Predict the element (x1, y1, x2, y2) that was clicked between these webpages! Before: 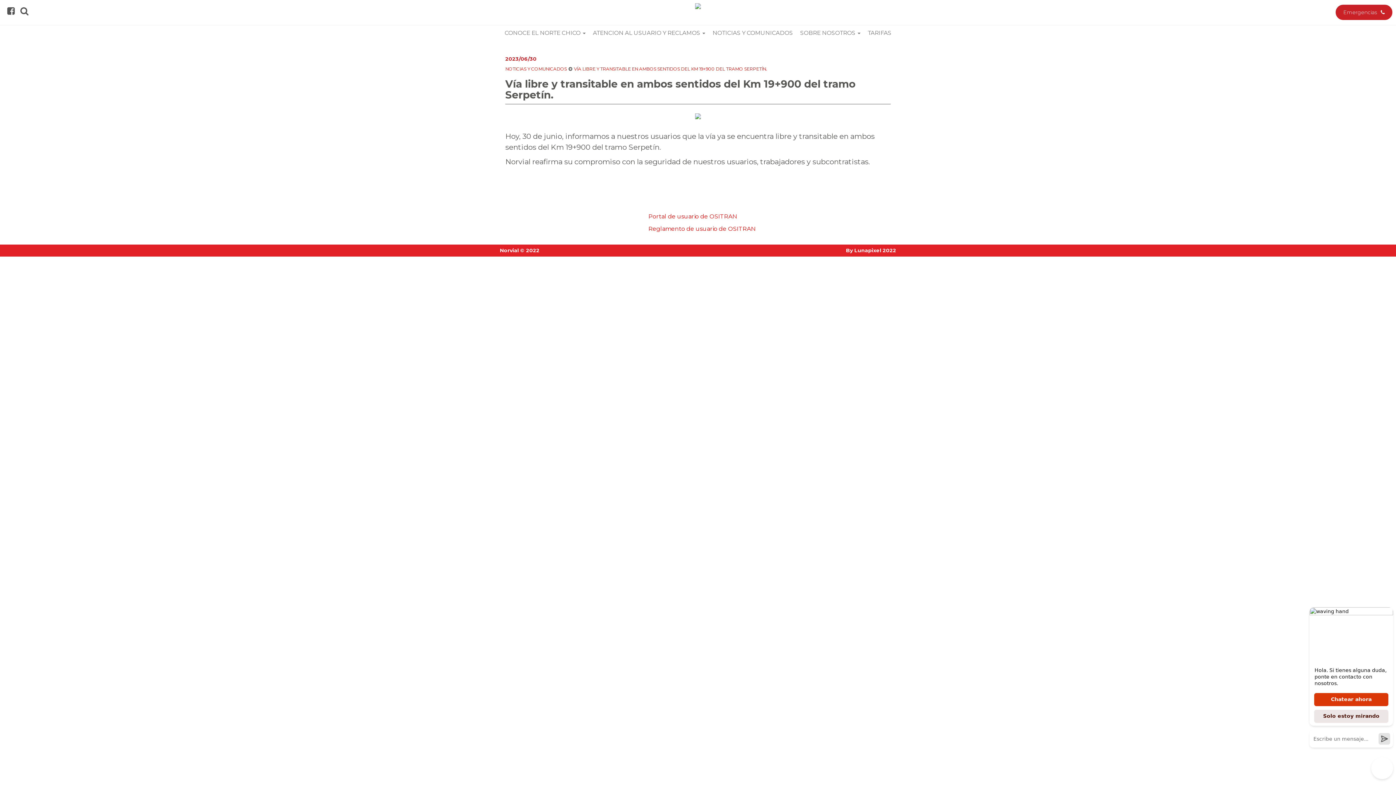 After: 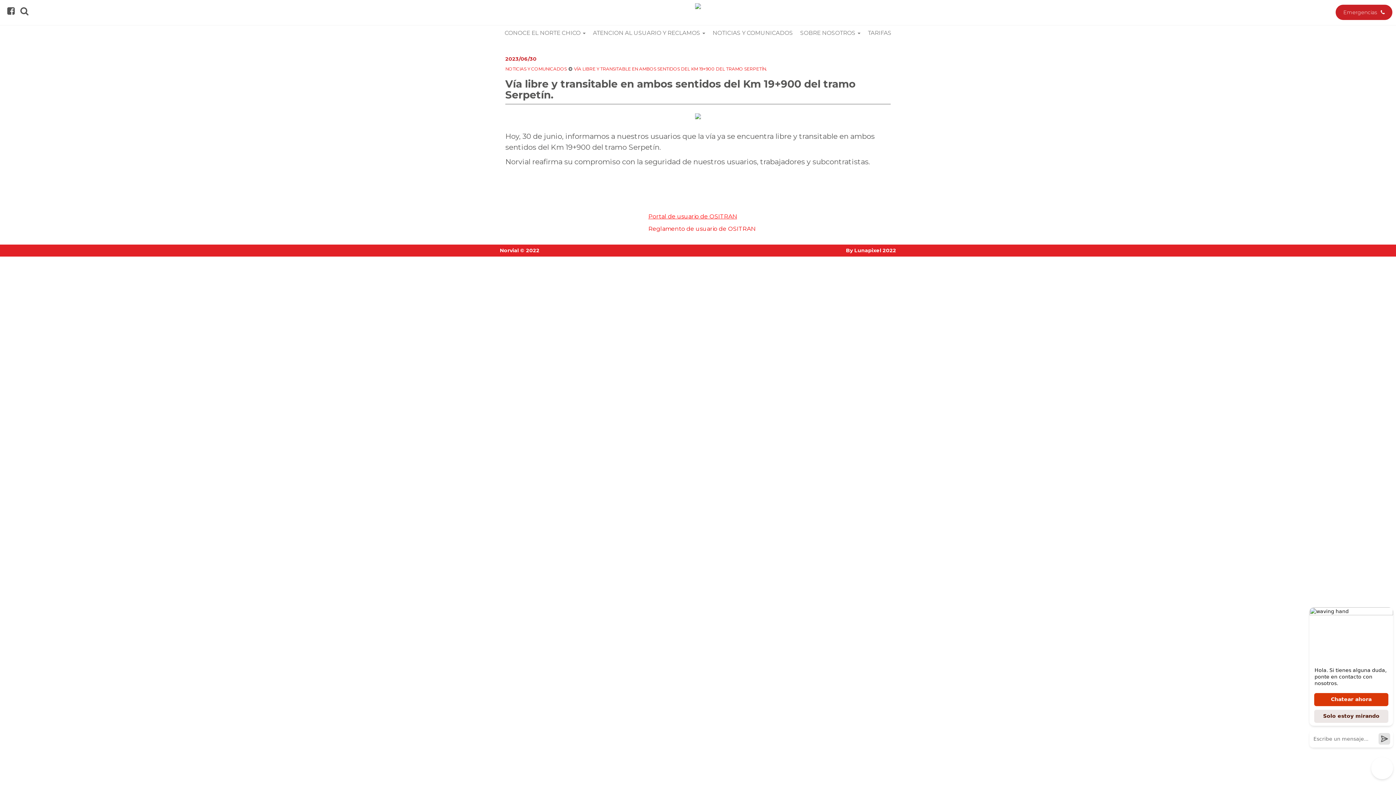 Action: label: Portal de usuario de OSITRAN bbox: (648, 211, 737, 218)